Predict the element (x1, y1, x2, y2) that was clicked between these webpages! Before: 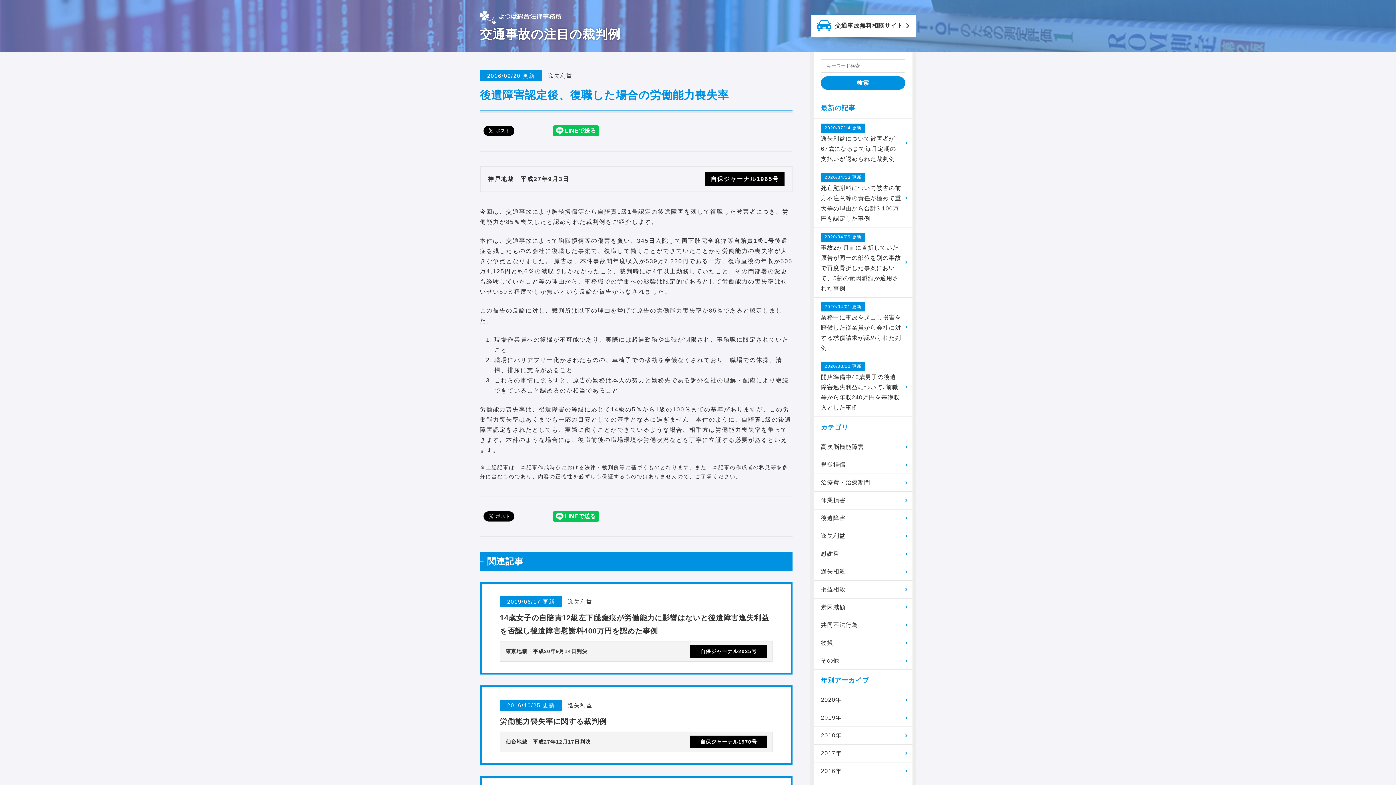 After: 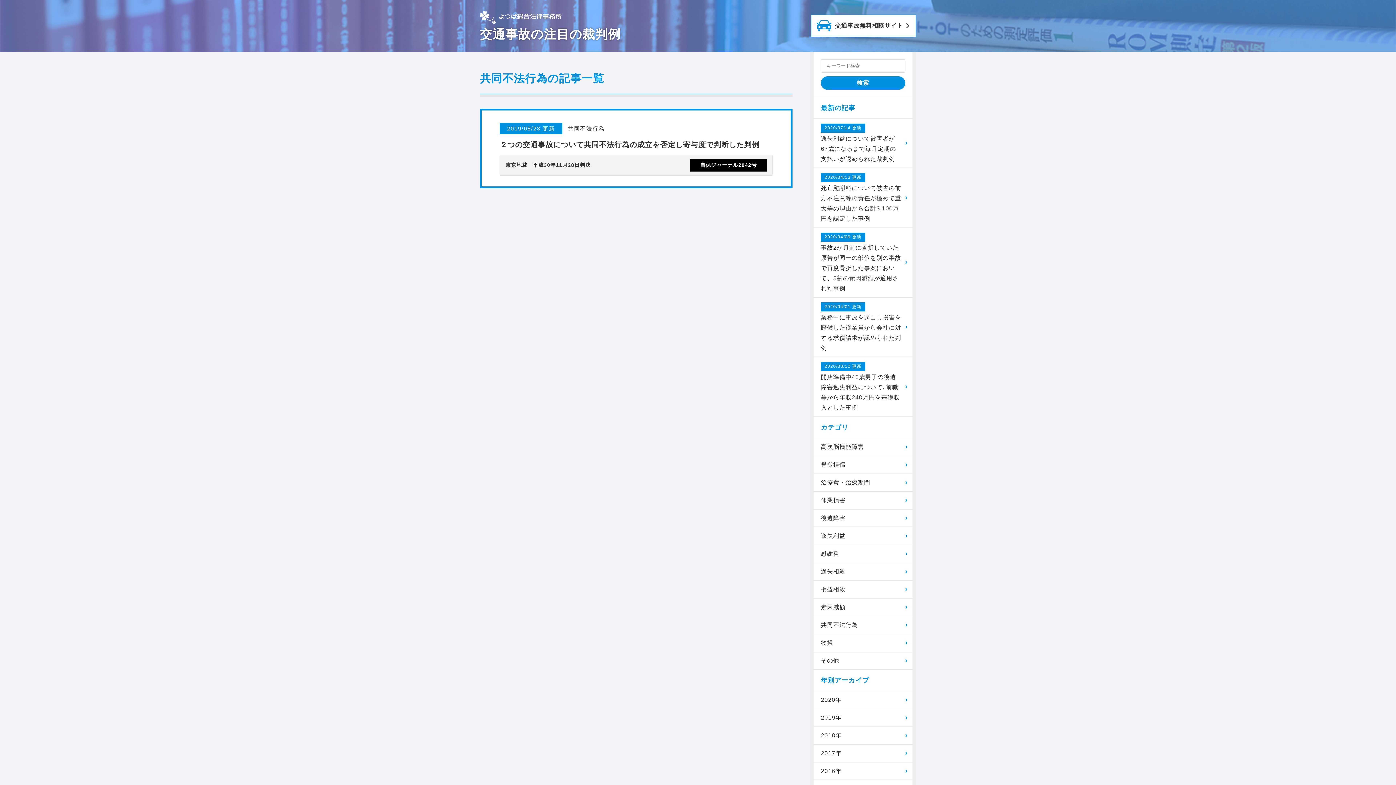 Action: bbox: (813, 616, 912, 634) label: 共同不法行為